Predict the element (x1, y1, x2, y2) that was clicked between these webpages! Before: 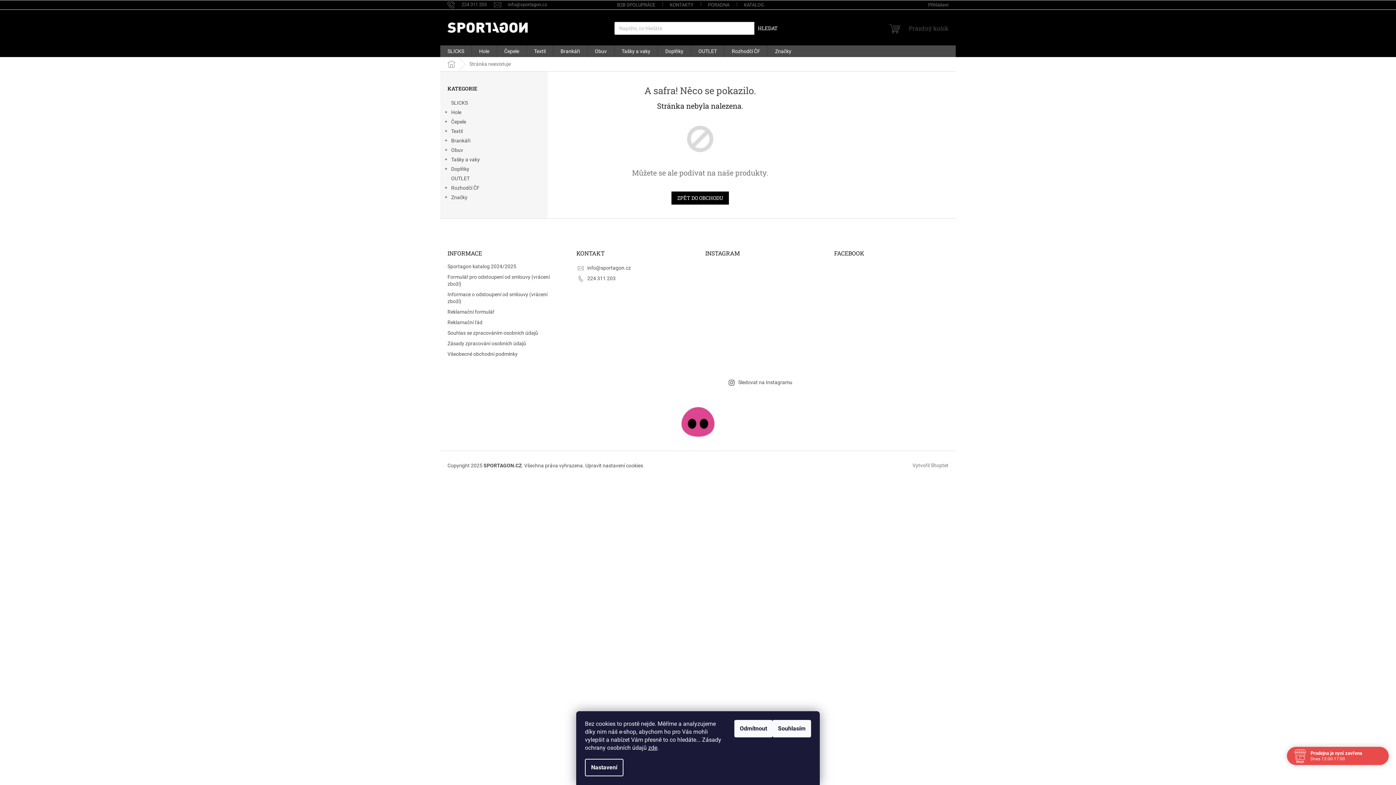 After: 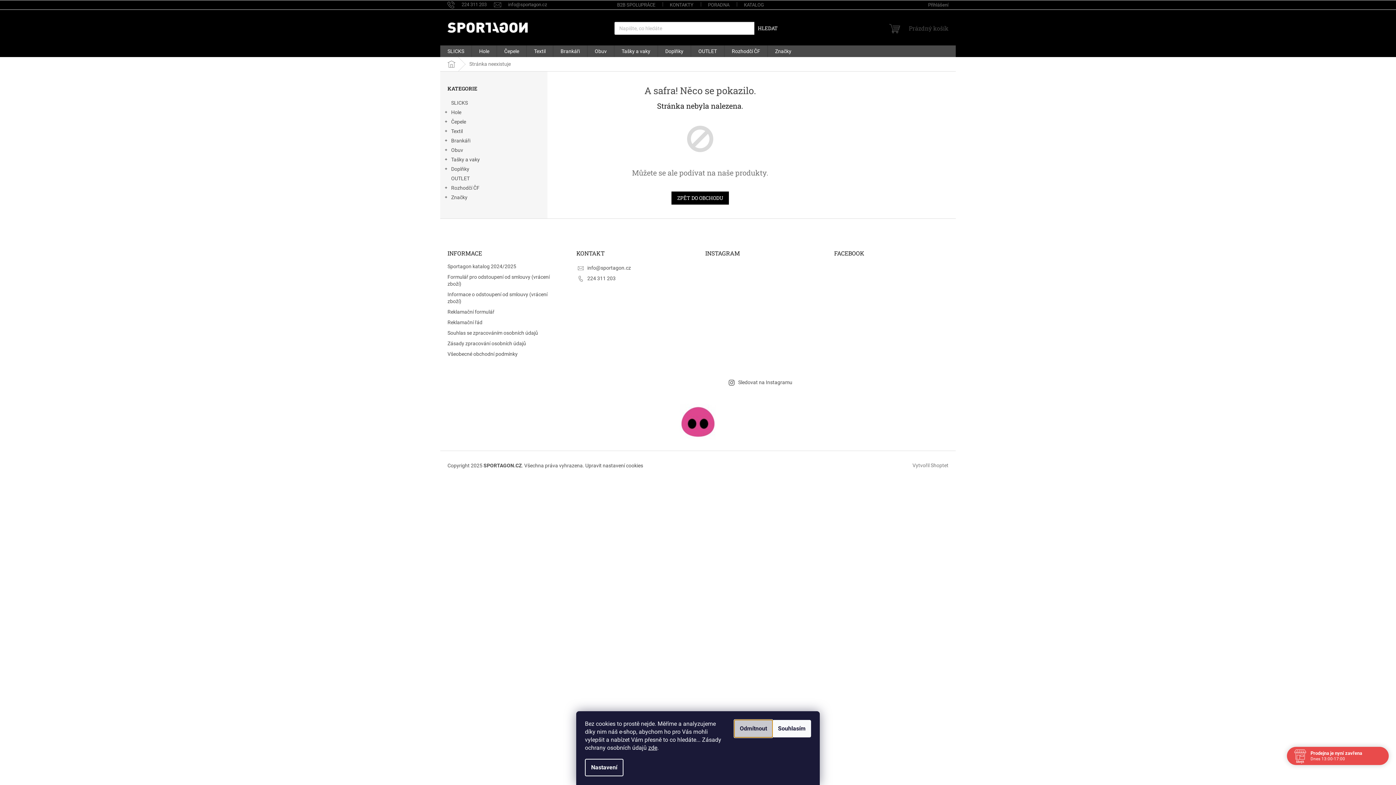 Action: bbox: (734, 720, 772, 737) label: Odmítnout